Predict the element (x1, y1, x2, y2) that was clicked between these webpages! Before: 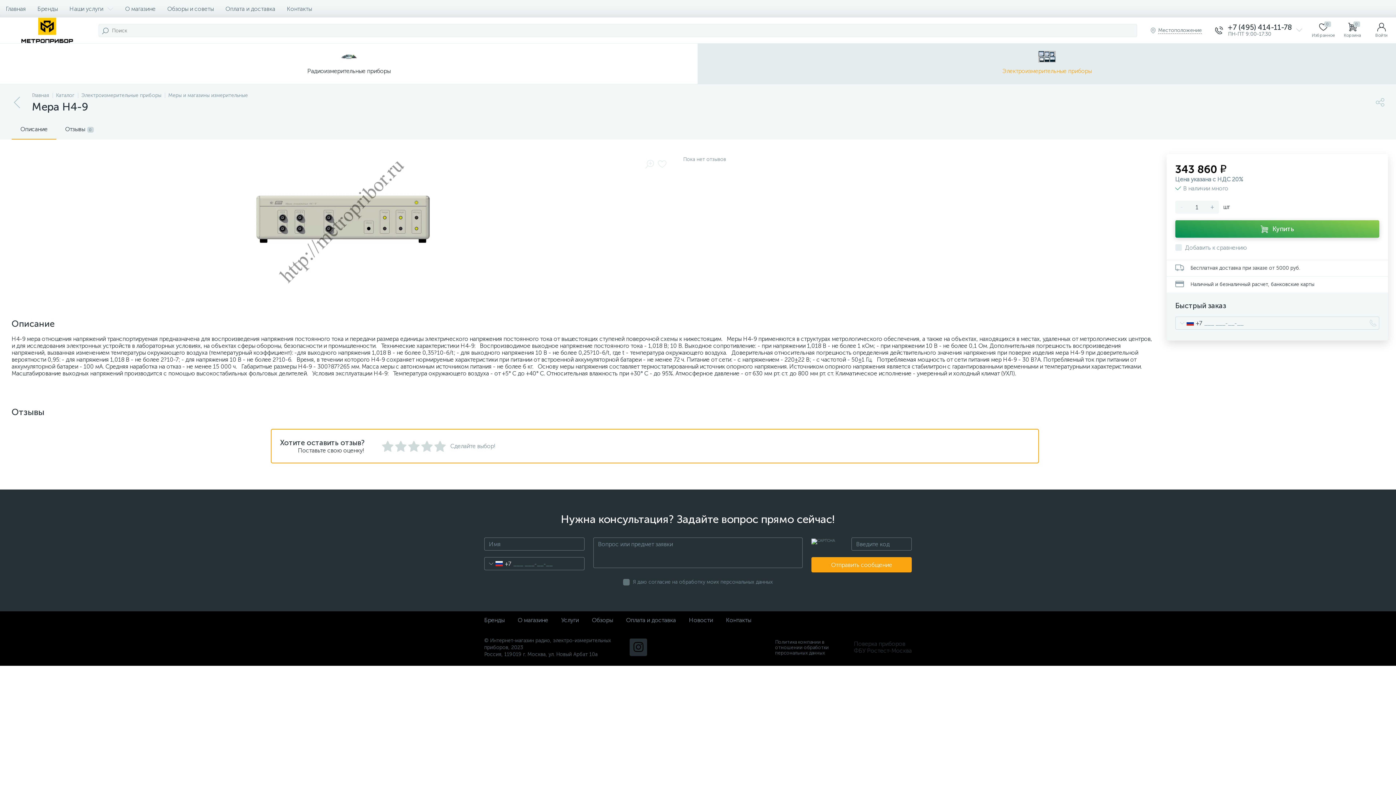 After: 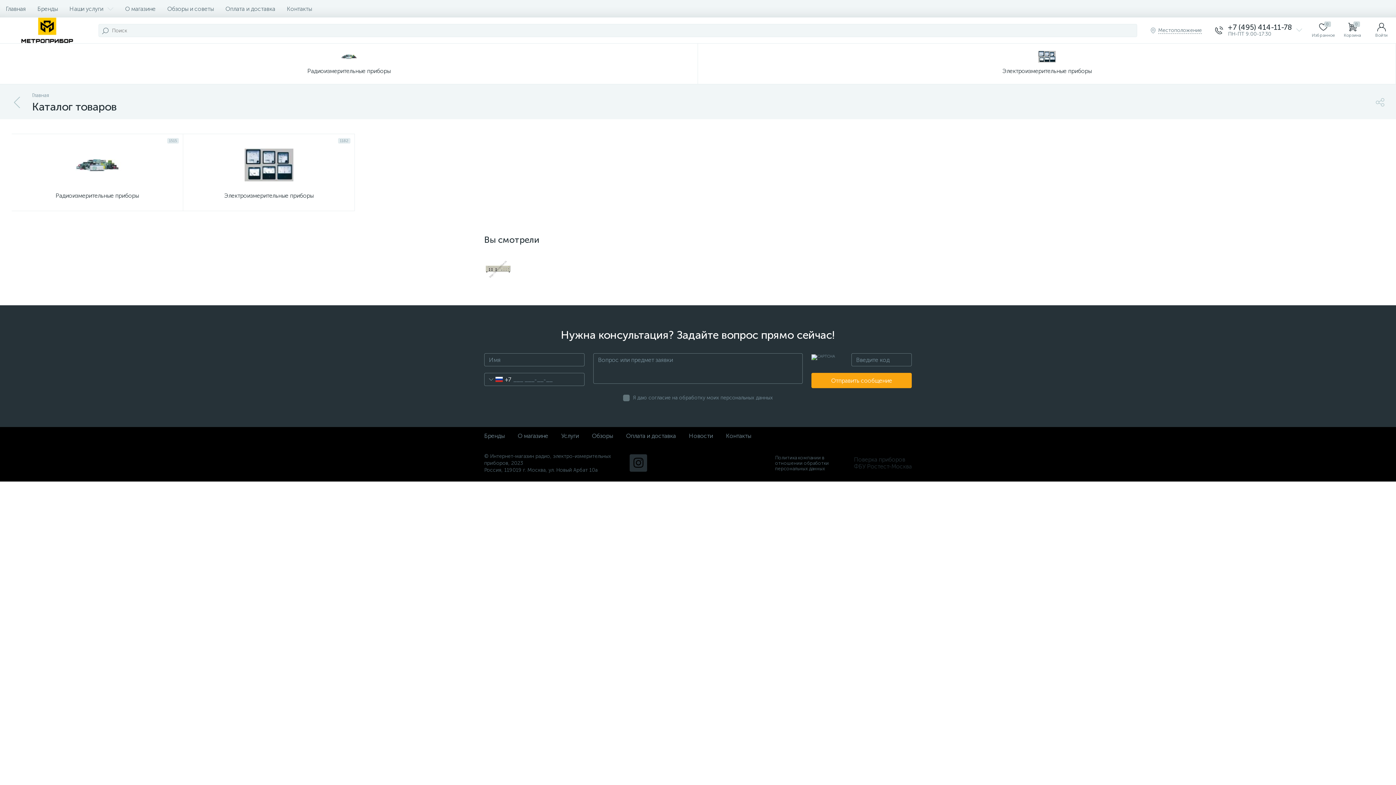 Action: label: Каталог bbox: (56, 92, 74, 98)